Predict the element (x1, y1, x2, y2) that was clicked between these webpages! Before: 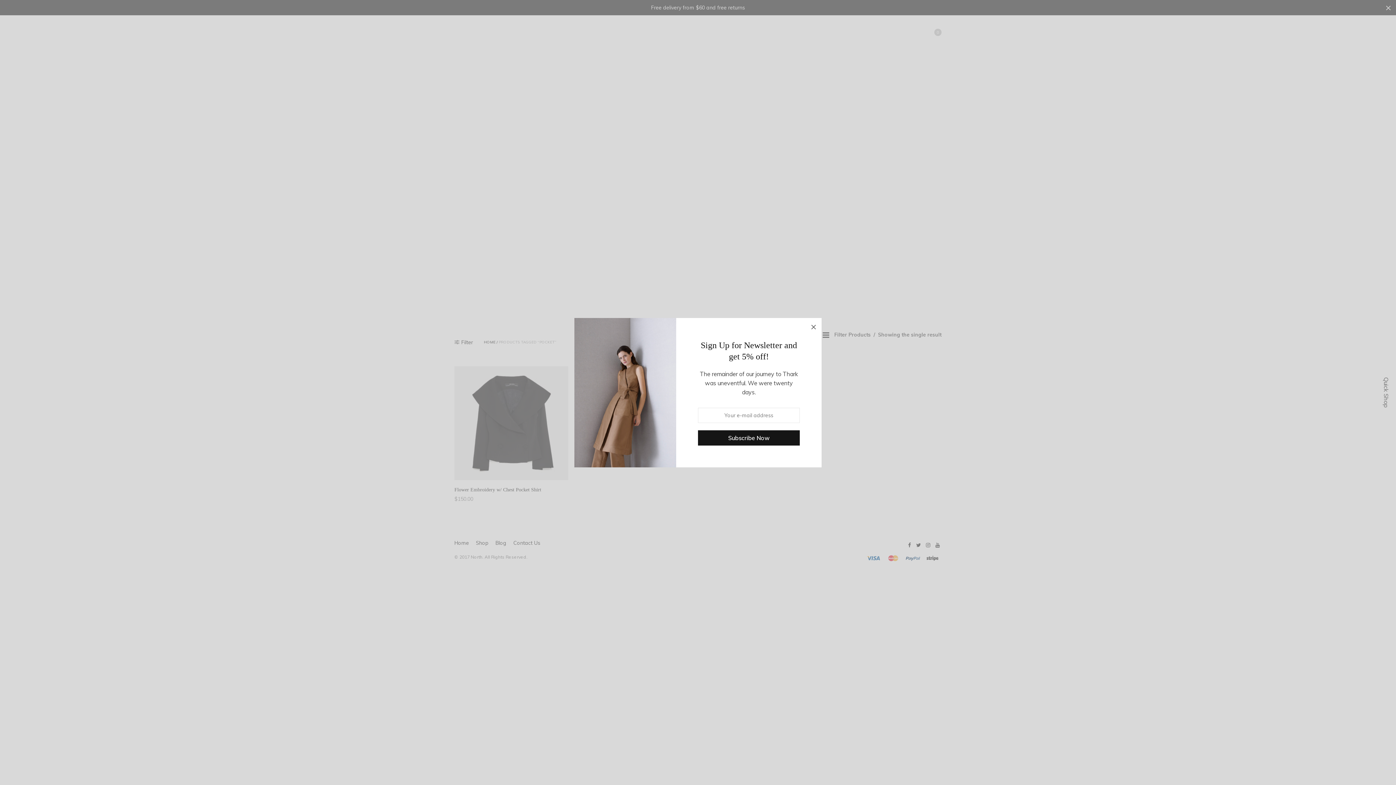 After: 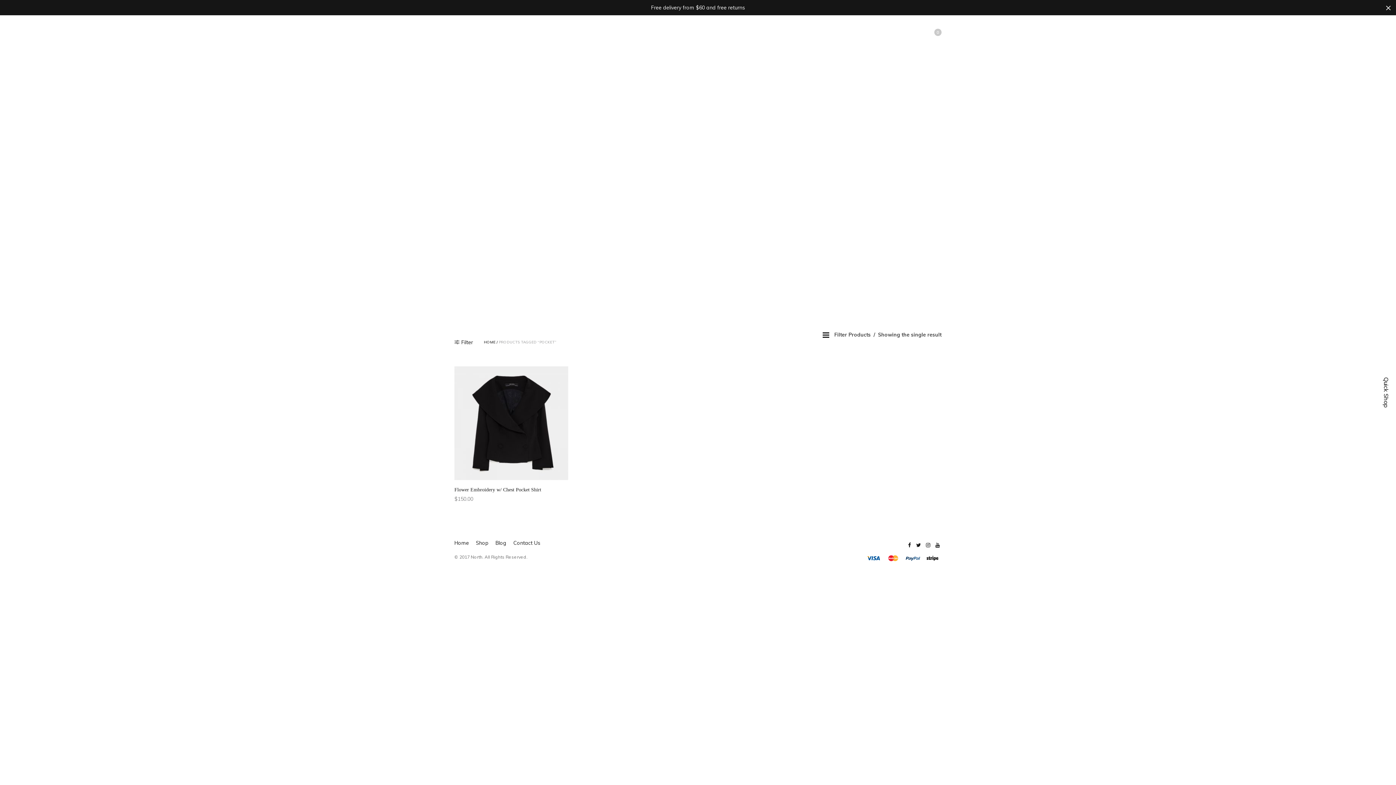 Action: bbox: (805, 318, 821, 334)